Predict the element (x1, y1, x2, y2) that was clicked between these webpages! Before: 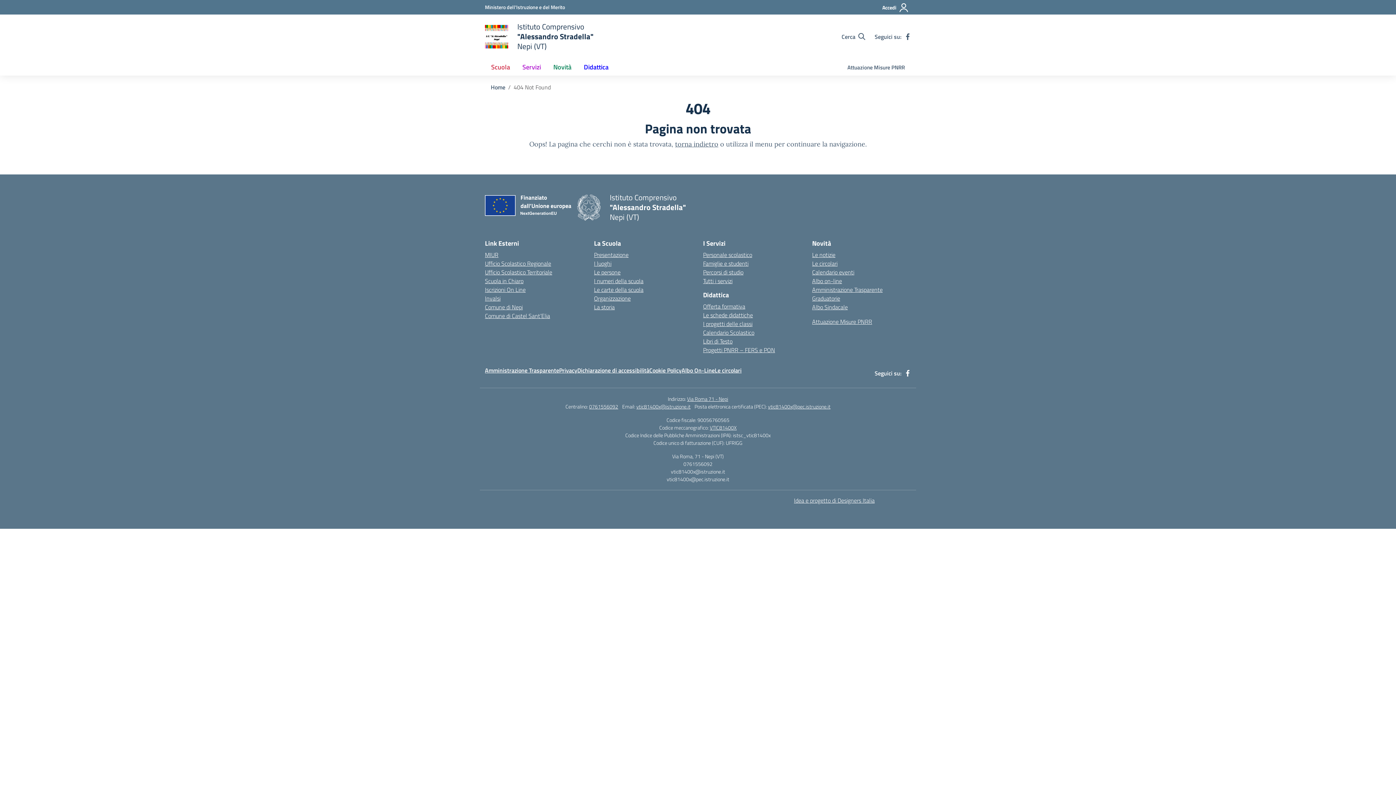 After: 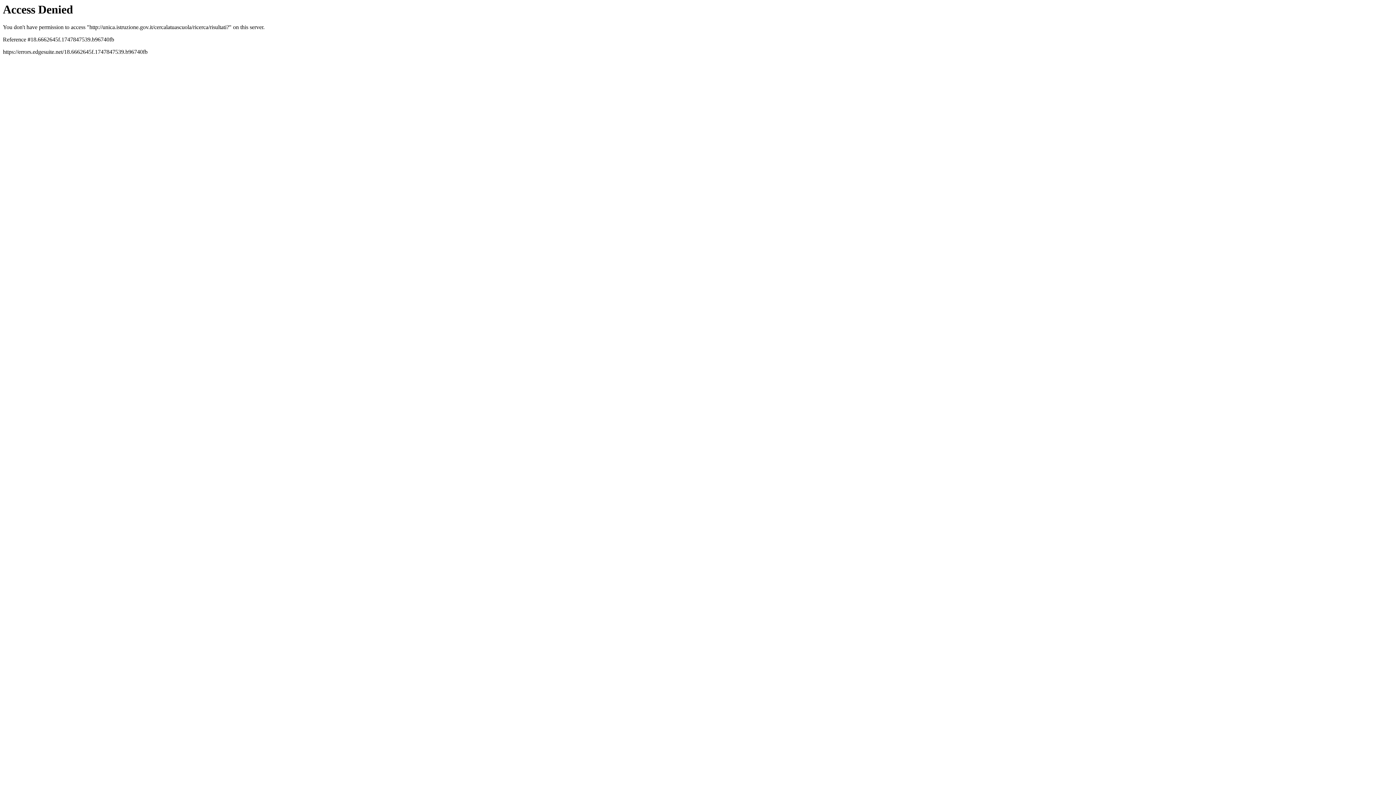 Action: bbox: (710, 424, 736, 431) label: VTIC81400X